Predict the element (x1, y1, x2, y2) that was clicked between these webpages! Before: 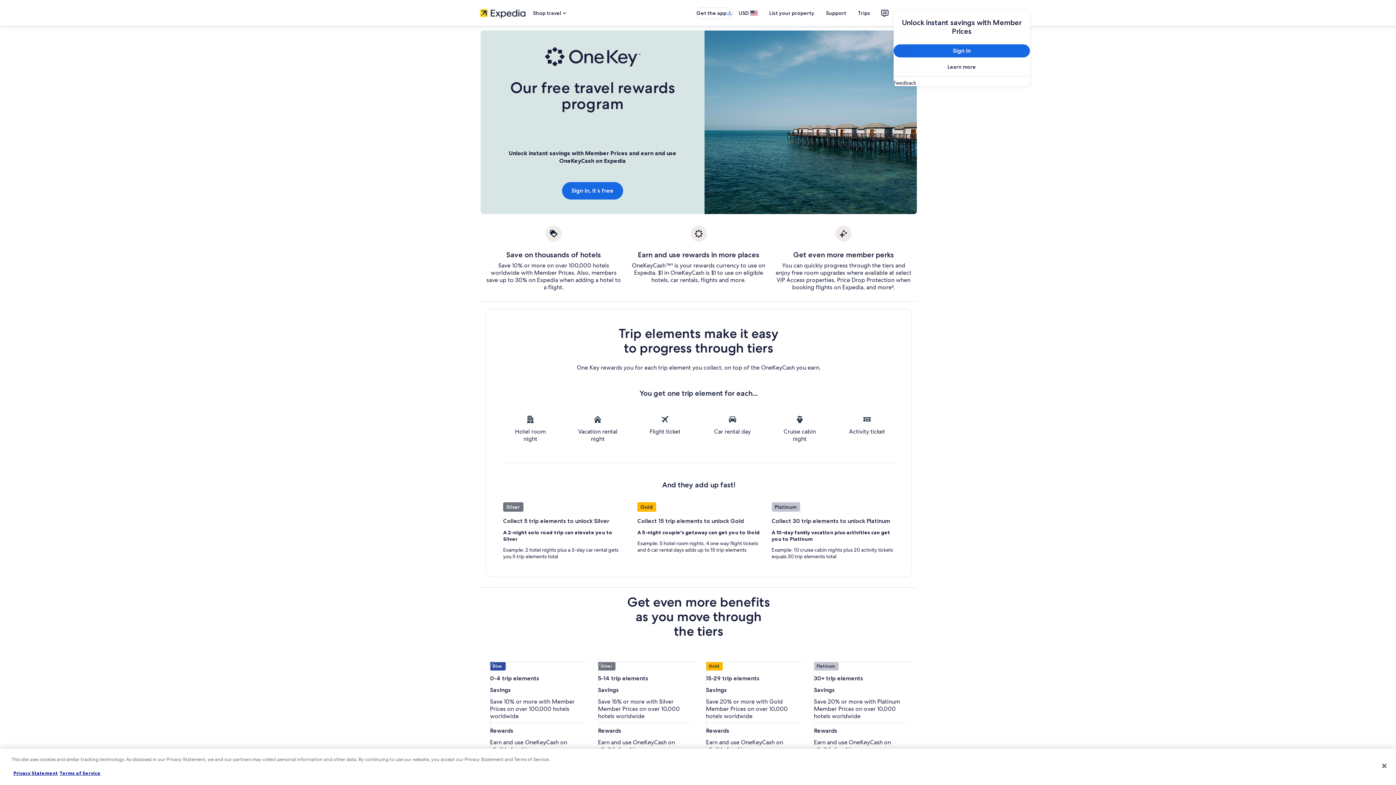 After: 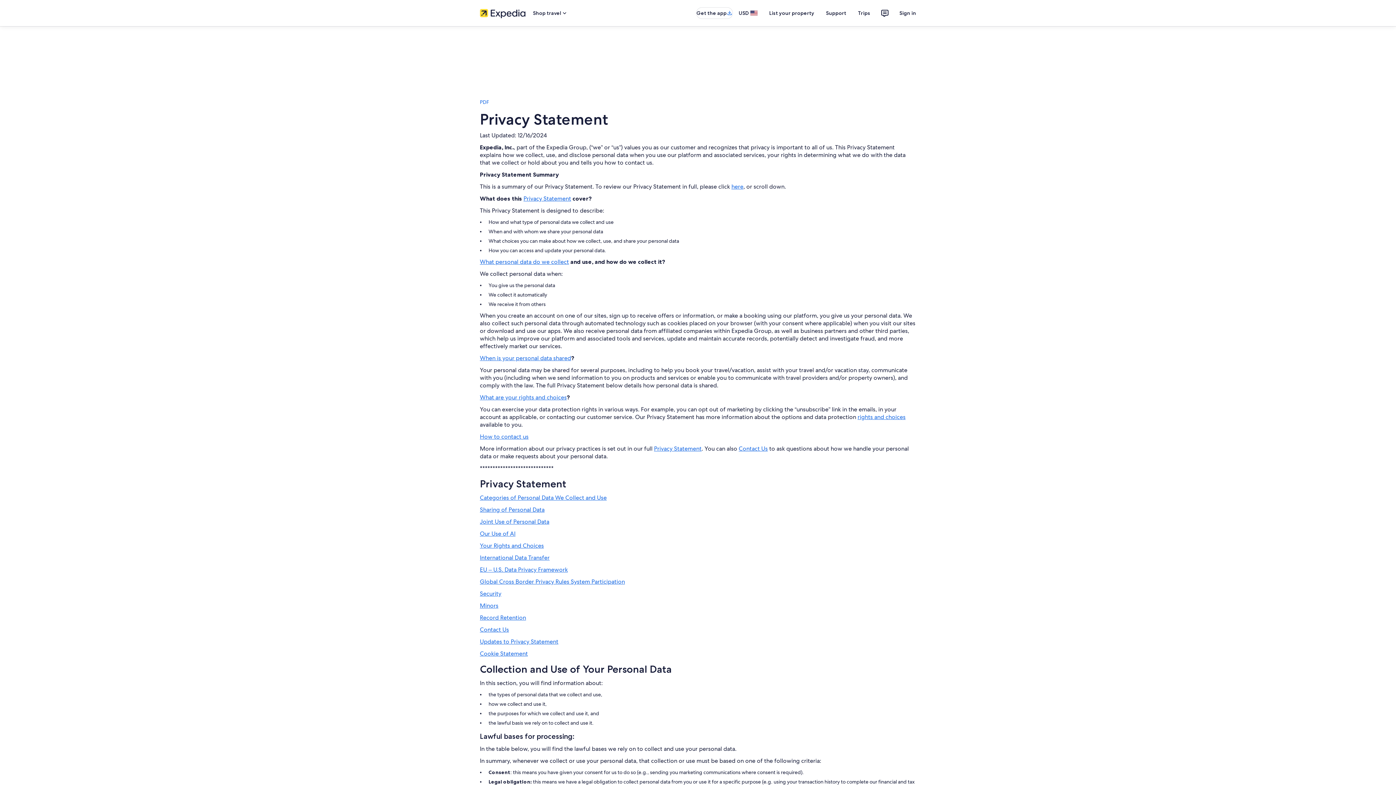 Action: bbox: (13, 770, 57, 776) label: Privacy Statement